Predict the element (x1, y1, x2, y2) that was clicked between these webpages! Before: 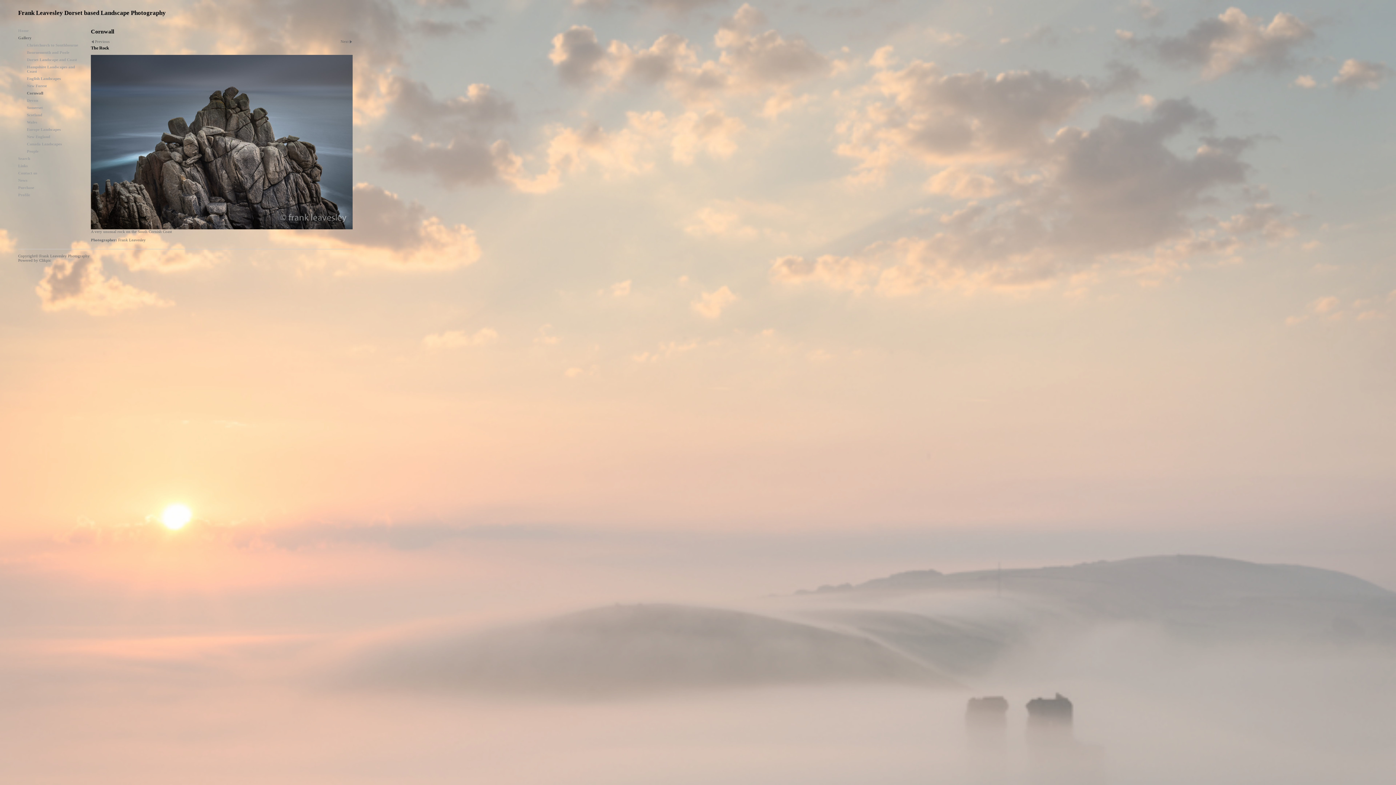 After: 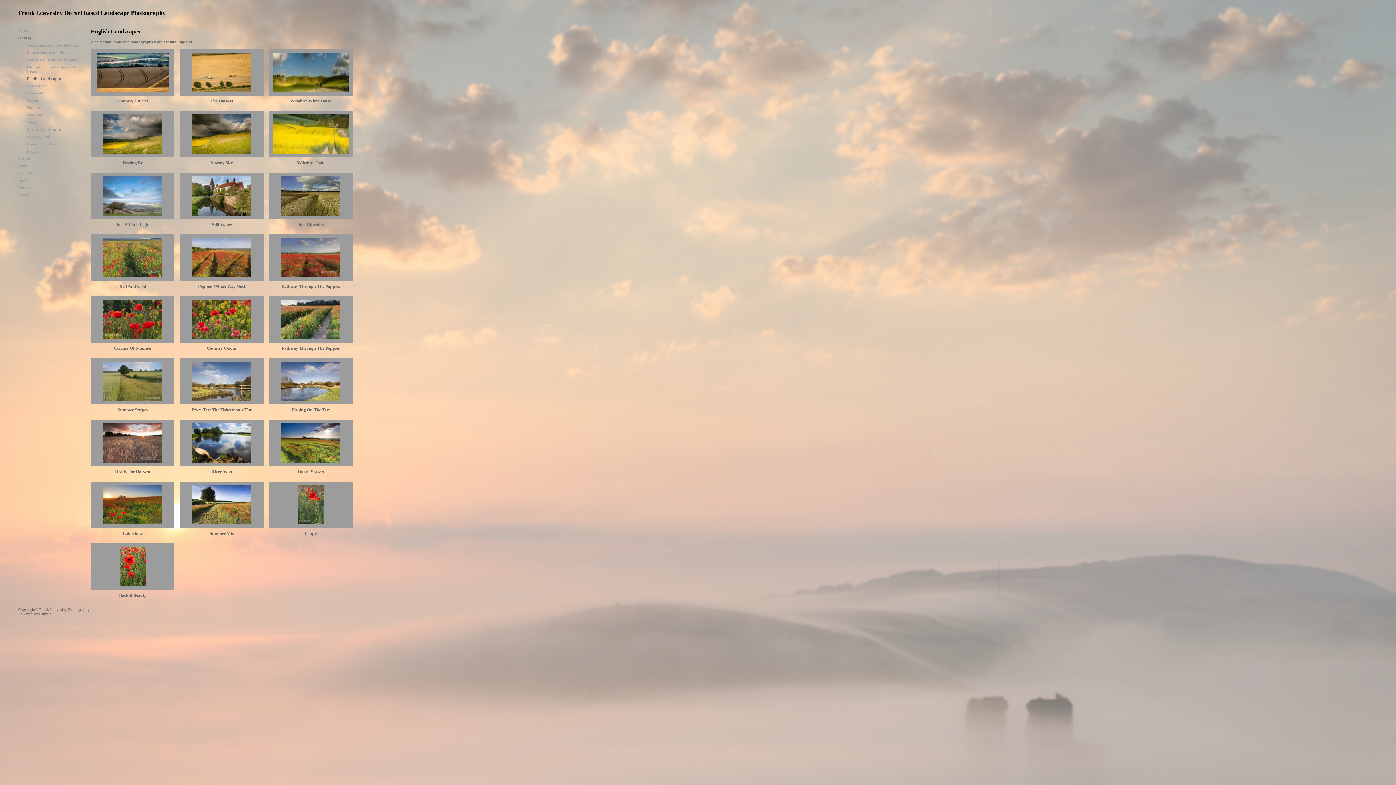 Action: bbox: (18, 74, 83, 82) label: English Landscapes